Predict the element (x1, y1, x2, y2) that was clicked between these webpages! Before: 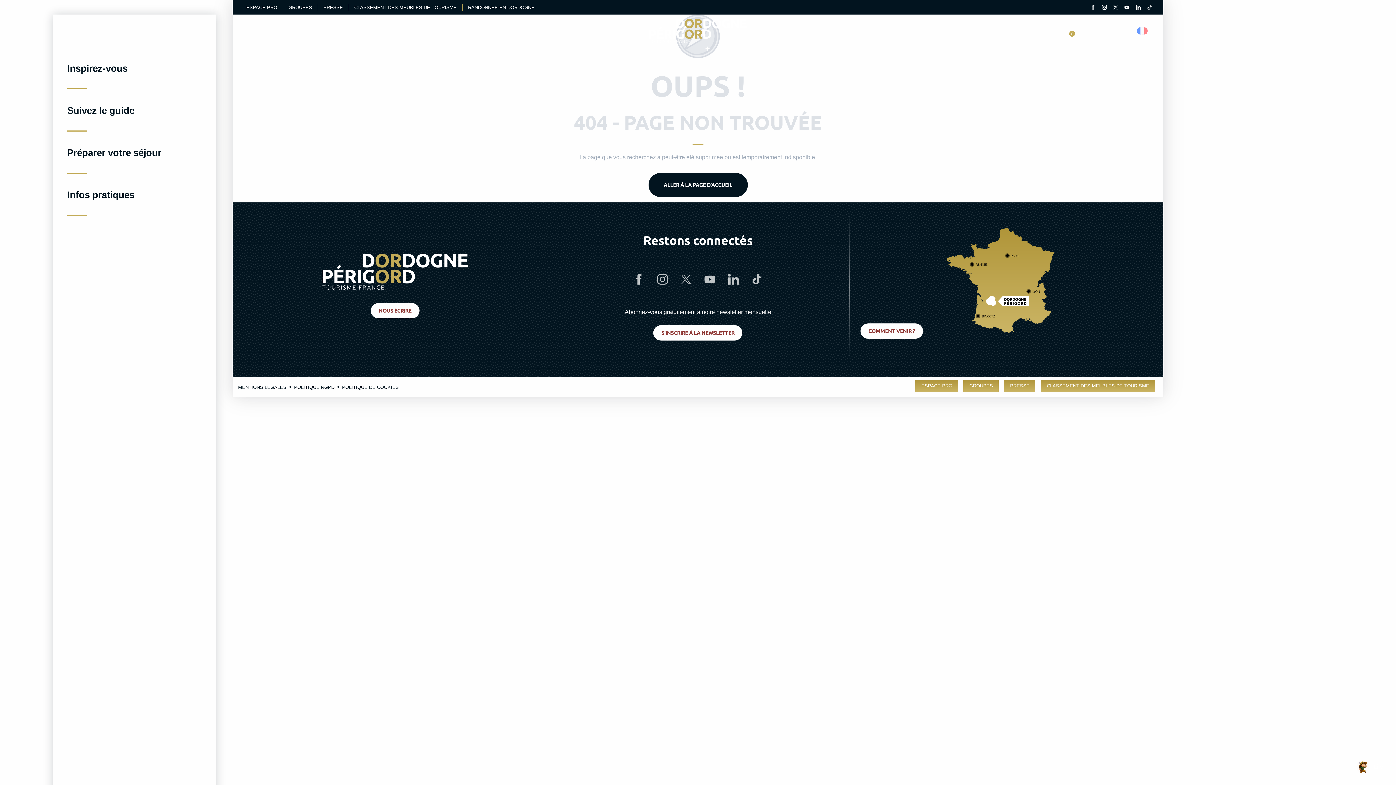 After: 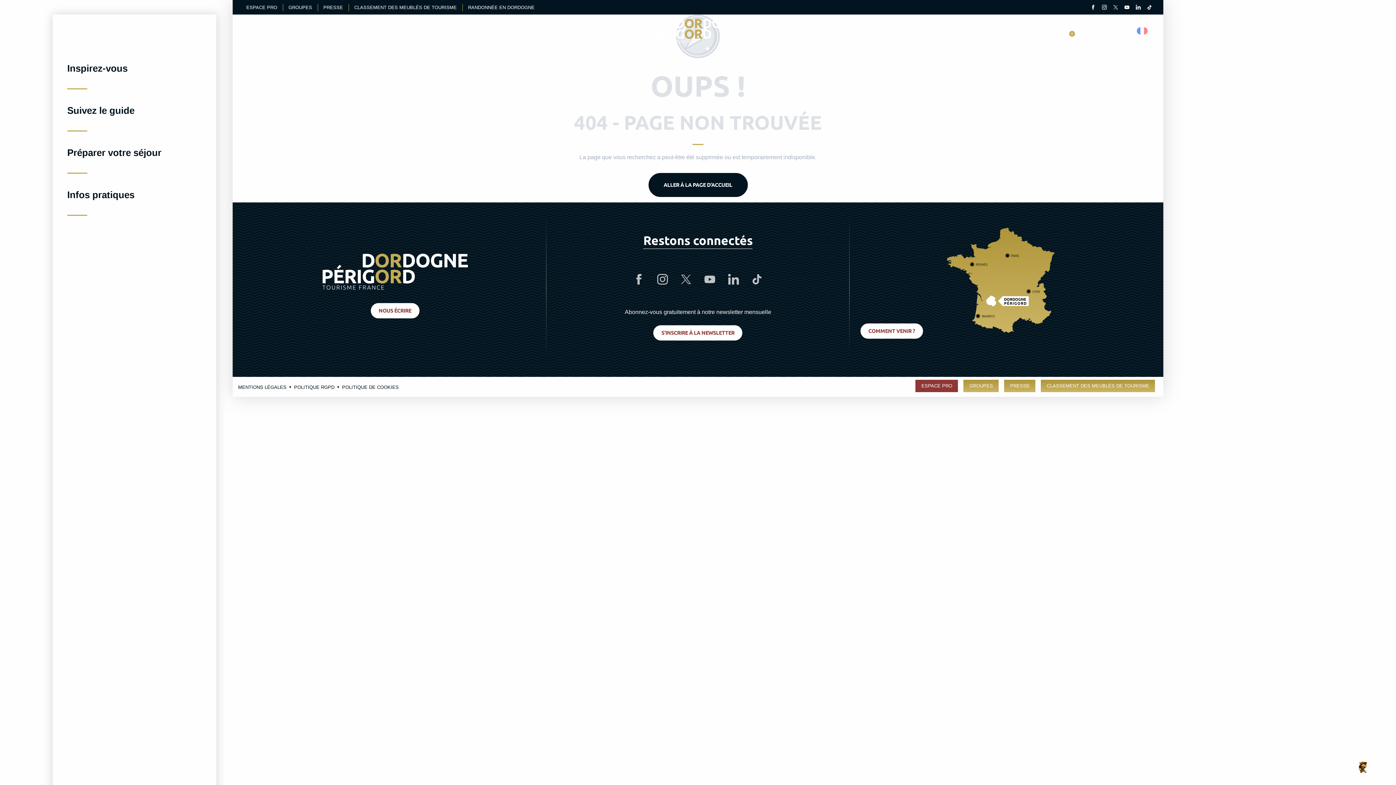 Action: bbox: (915, 379, 958, 392) label: ESPACE PRO